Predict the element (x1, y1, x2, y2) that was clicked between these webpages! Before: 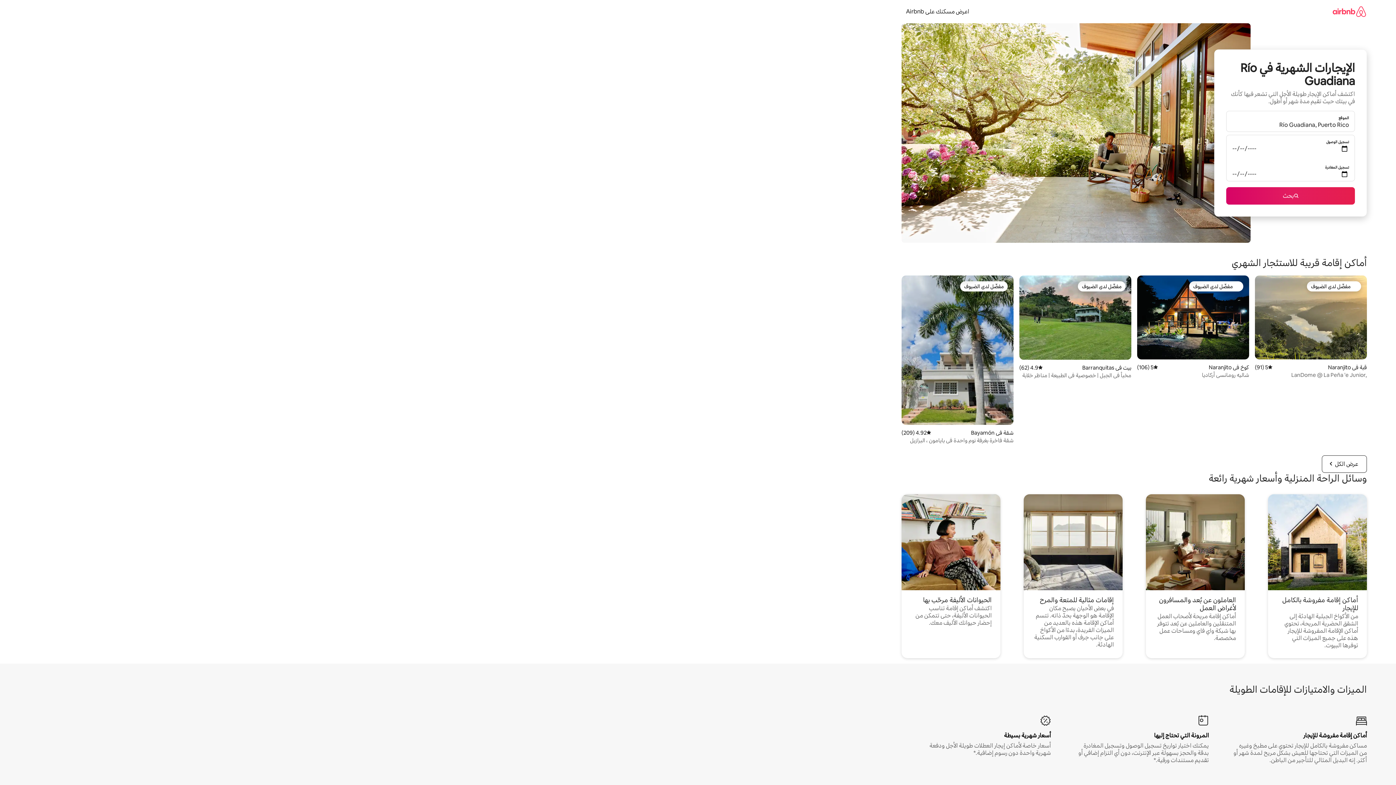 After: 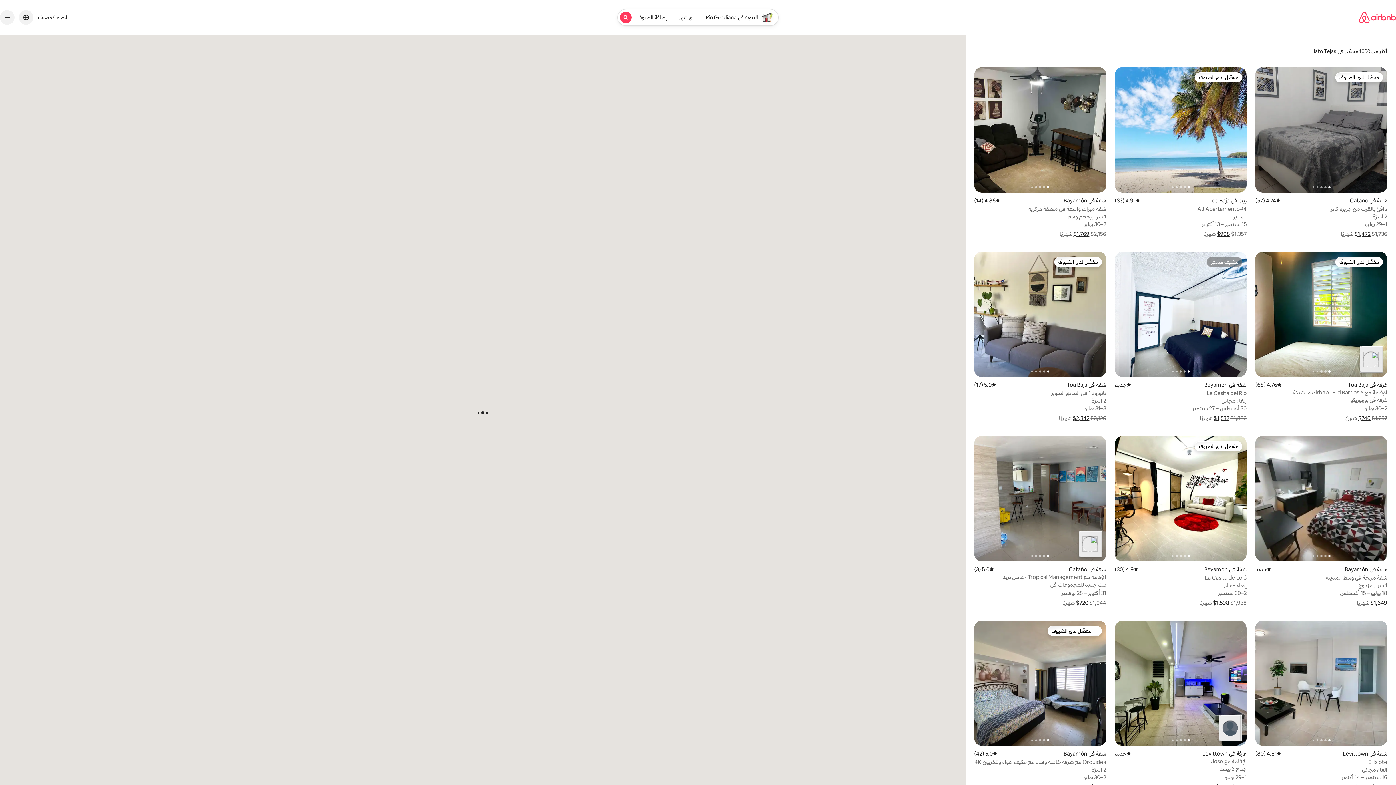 Action: bbox: (1226, 187, 1355, 204) label: بحث